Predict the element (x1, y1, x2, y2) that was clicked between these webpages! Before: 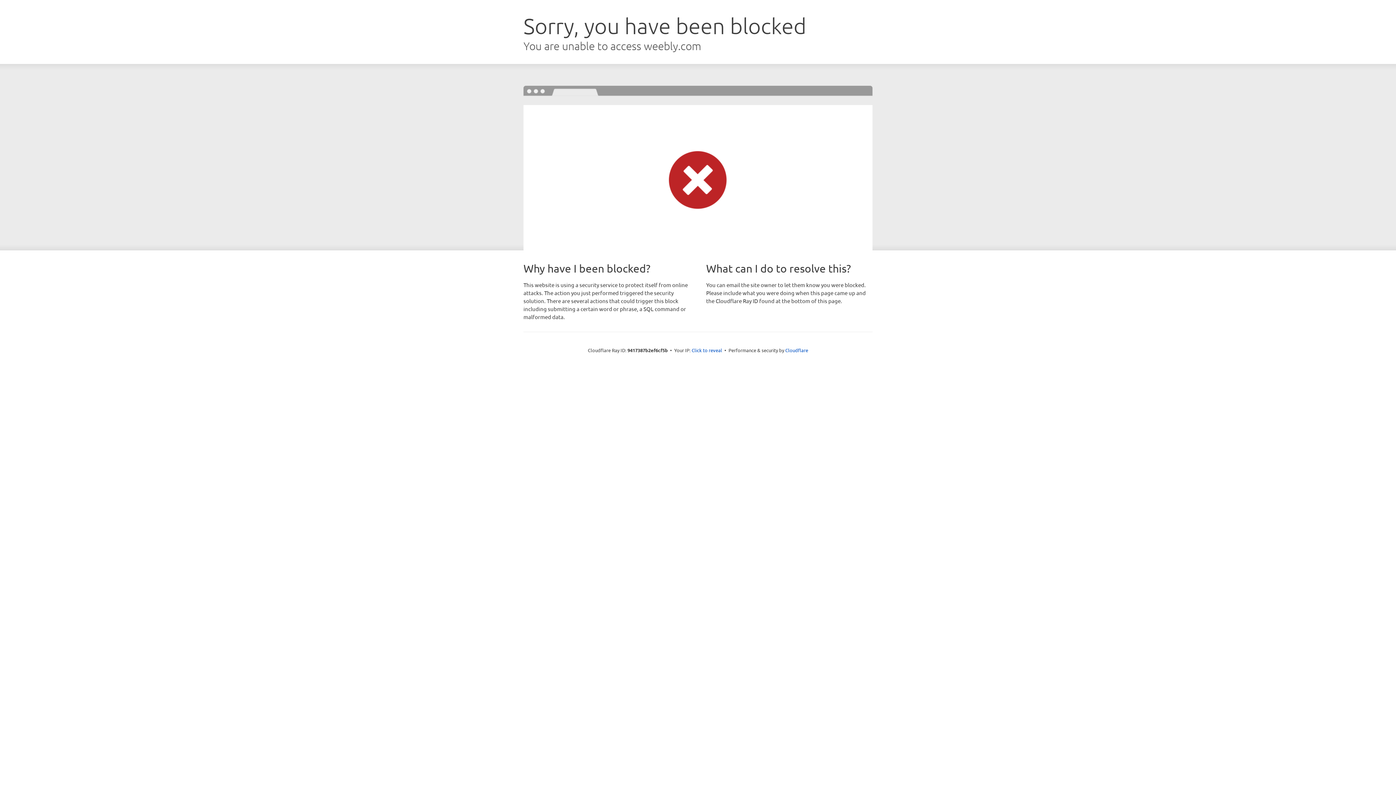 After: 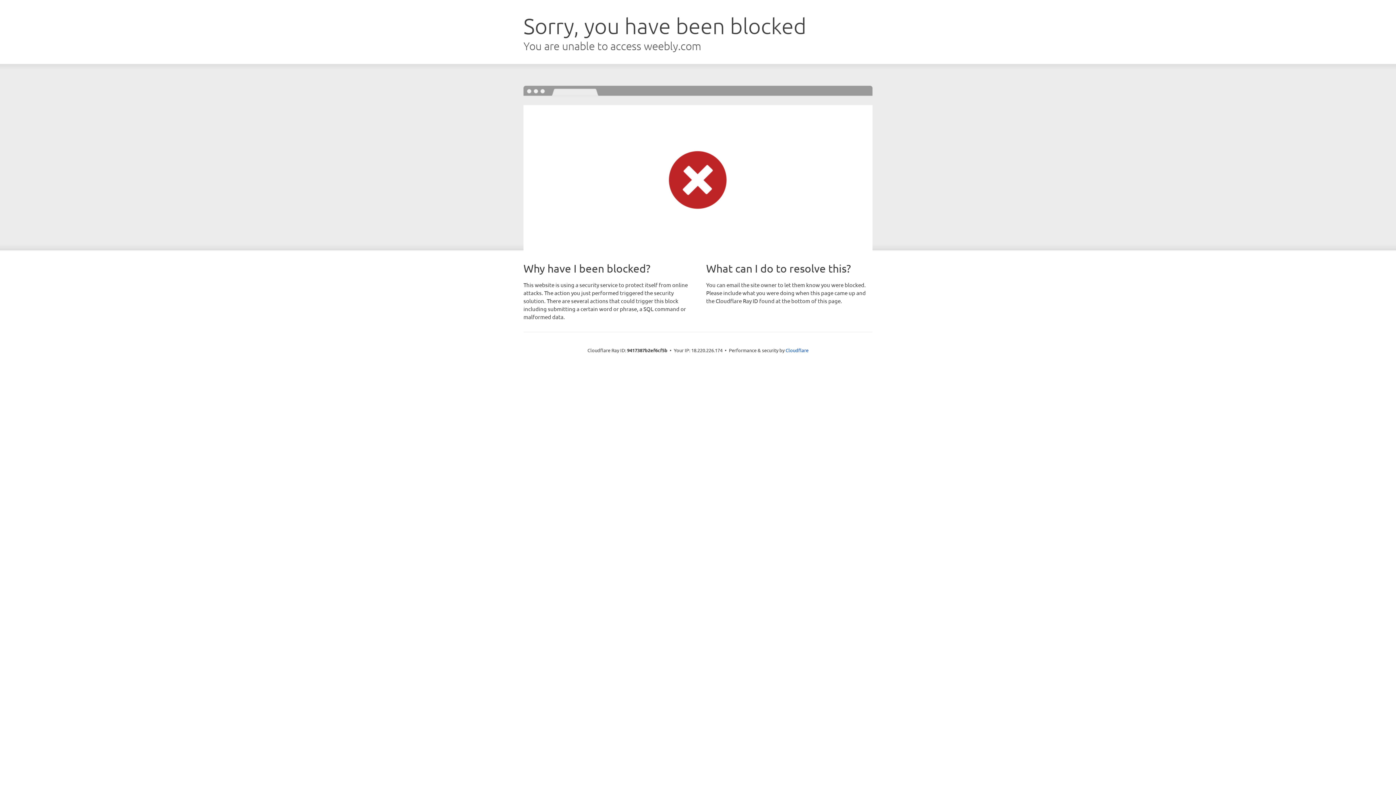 Action: bbox: (691, 346, 722, 353) label: Click to reveal